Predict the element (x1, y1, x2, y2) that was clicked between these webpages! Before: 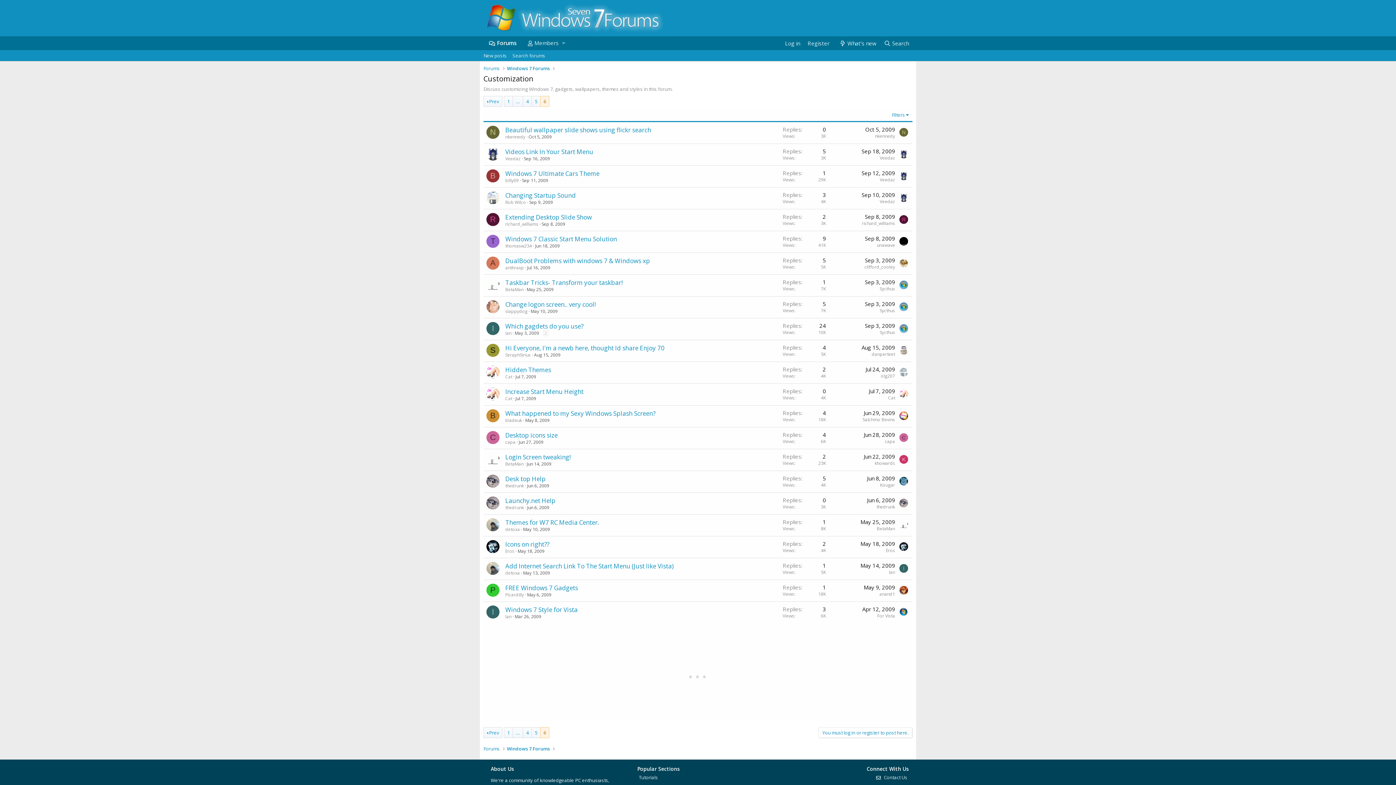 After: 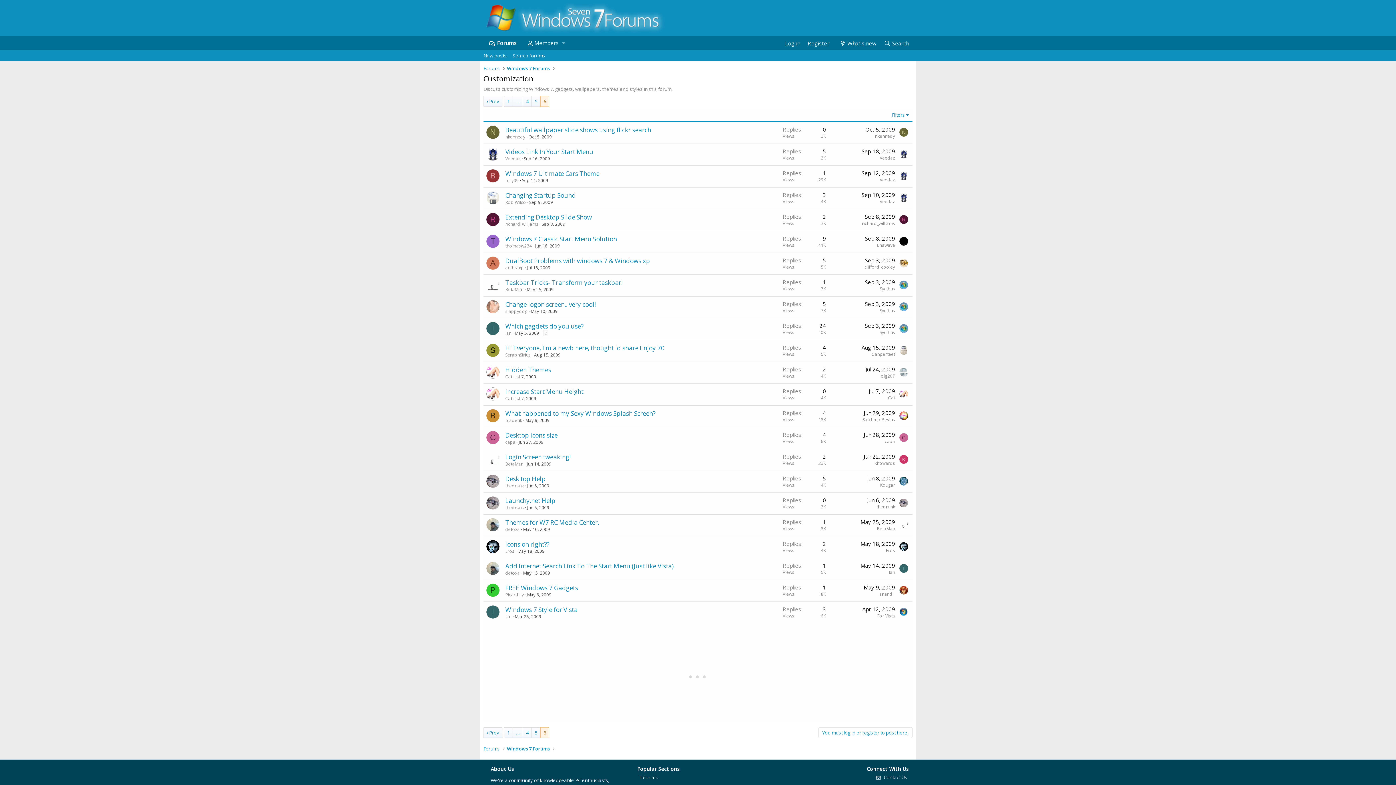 Action: label: 6 bbox: (540, 728, 549, 738)